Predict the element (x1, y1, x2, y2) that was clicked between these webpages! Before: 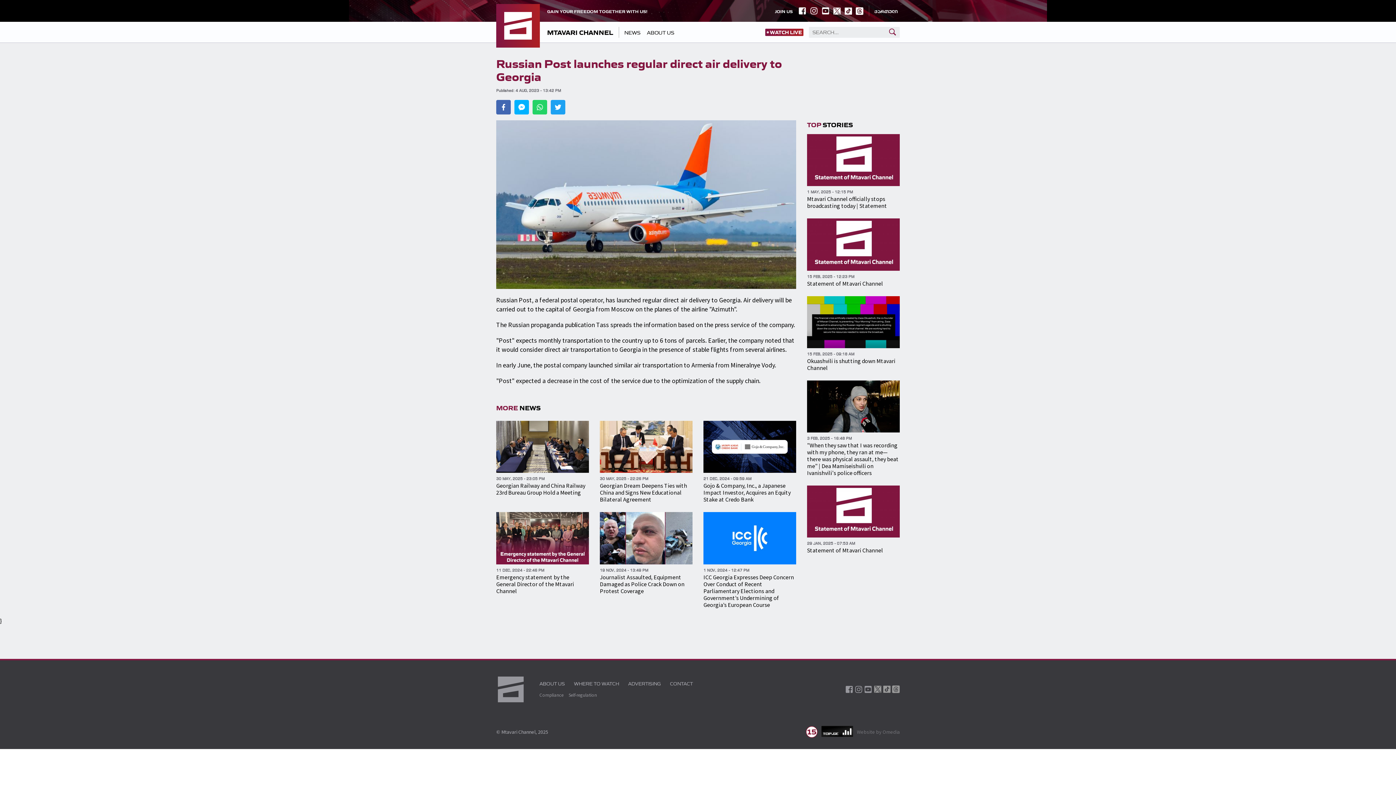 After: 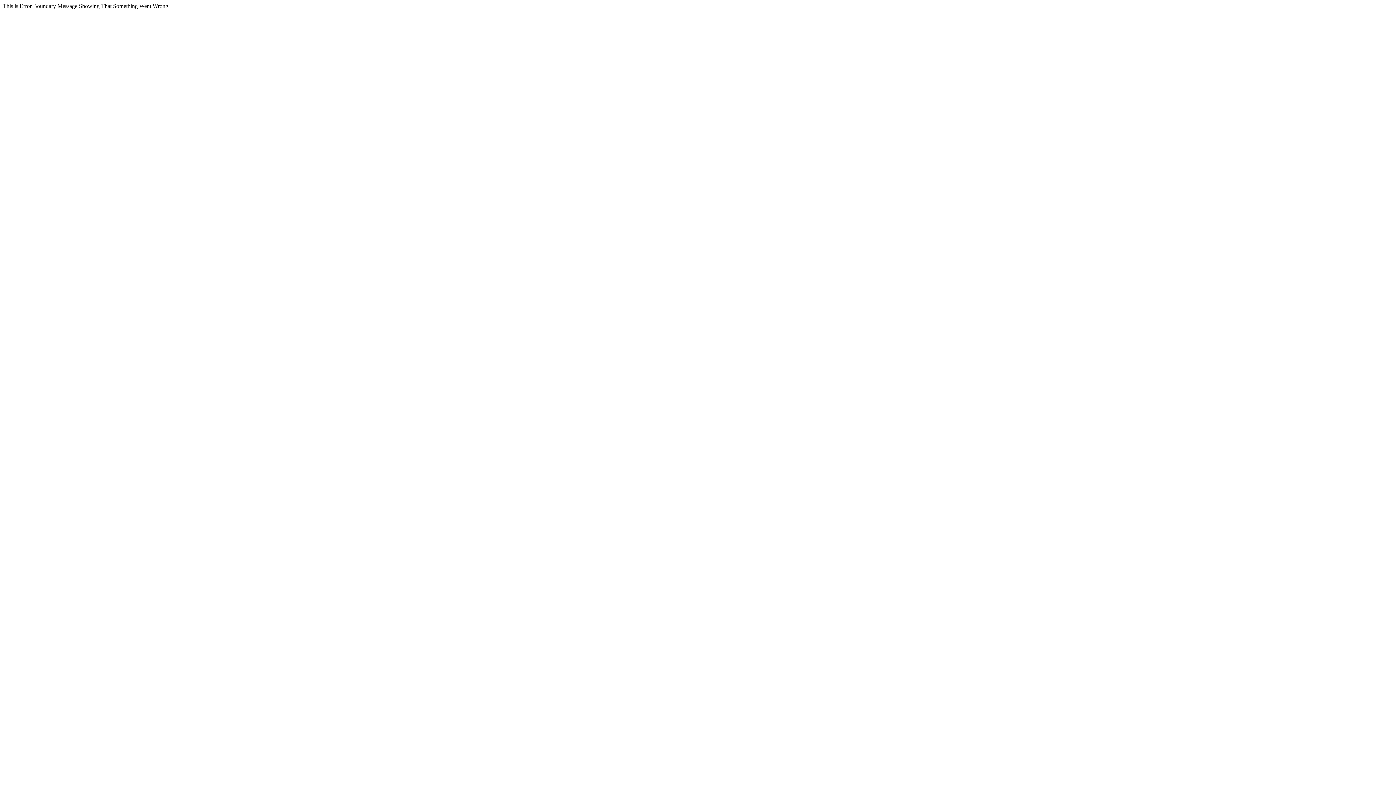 Action: bbox: (496, 512, 589, 594) label: 11 DEC, 2024 - 22:46 PM
Emergency statement by the General Director of the Mtavari Channel